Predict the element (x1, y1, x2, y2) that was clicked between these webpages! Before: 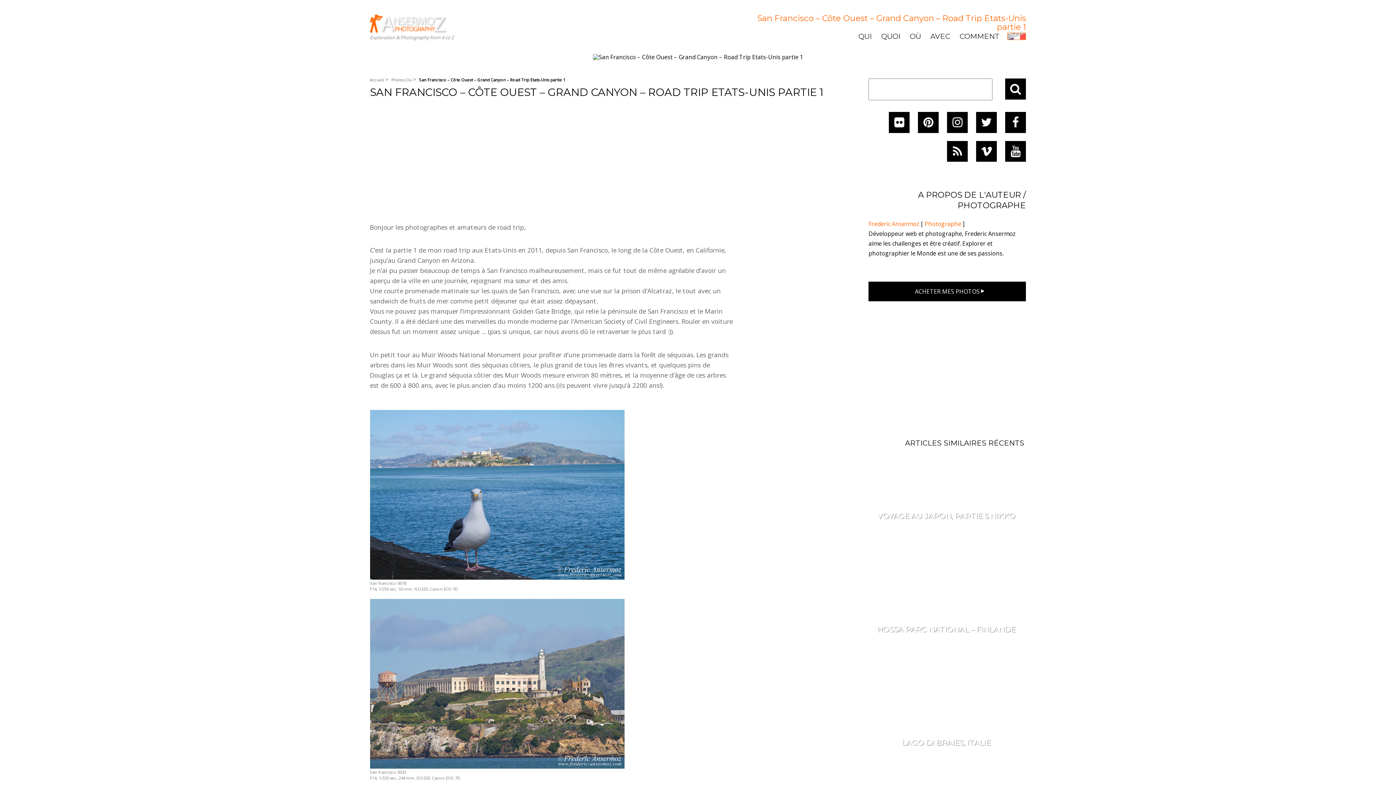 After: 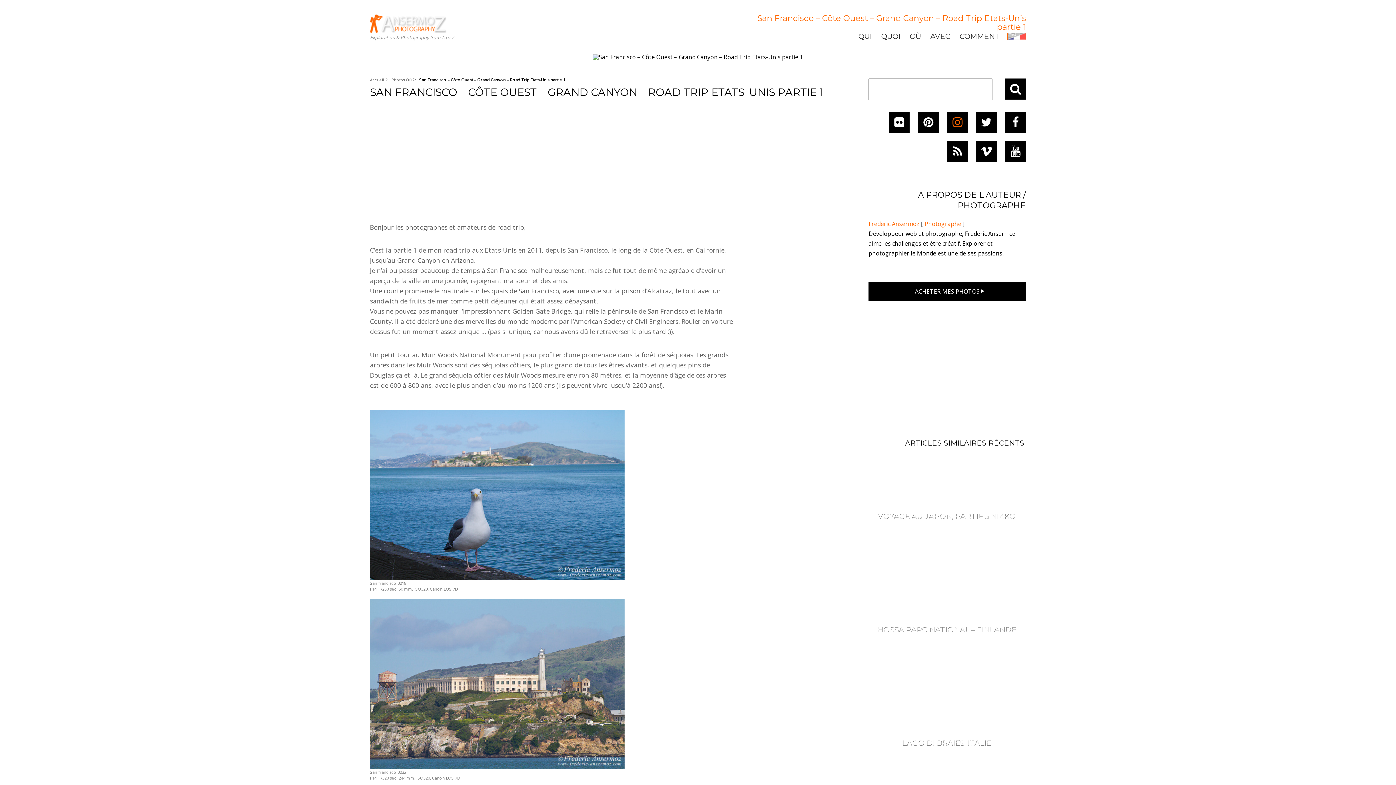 Action: bbox: (952, 114, 962, 129)